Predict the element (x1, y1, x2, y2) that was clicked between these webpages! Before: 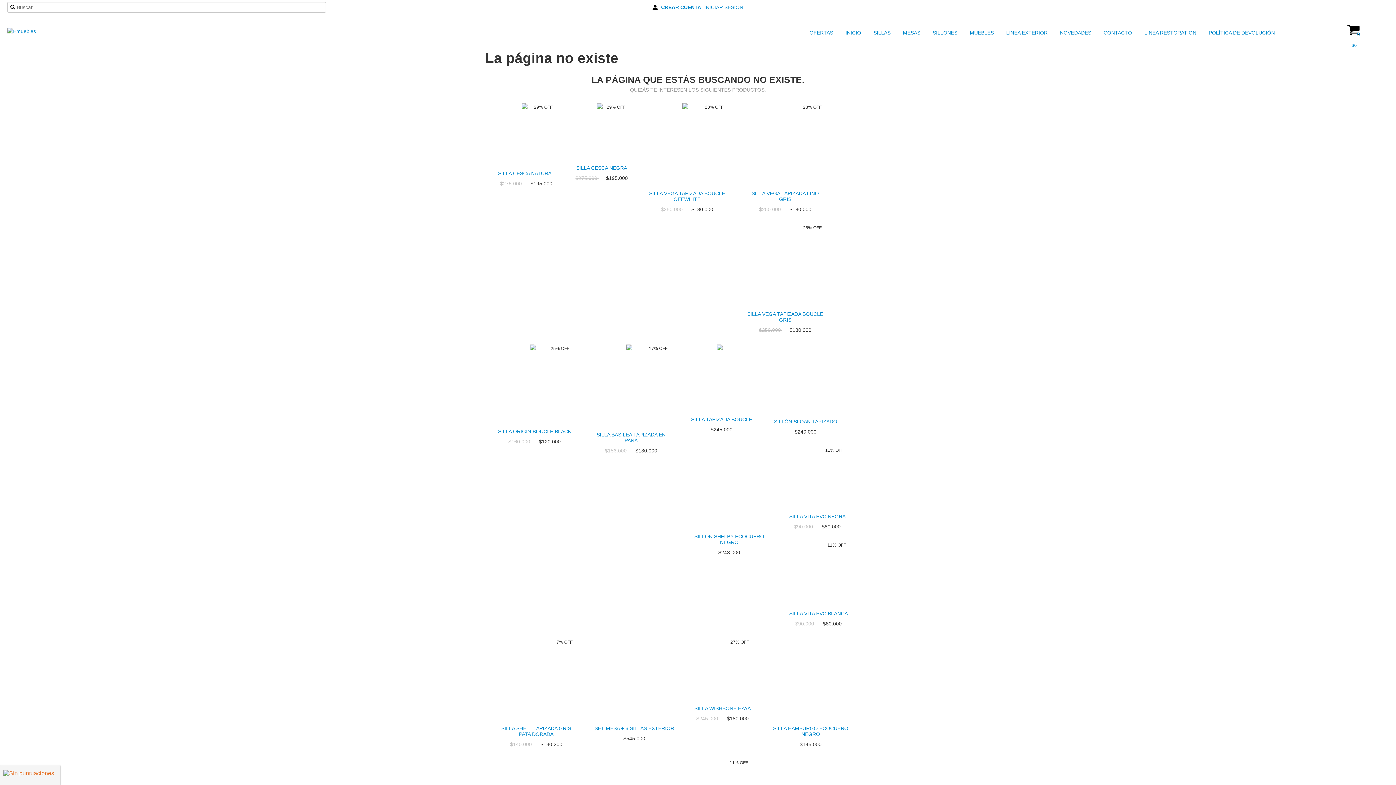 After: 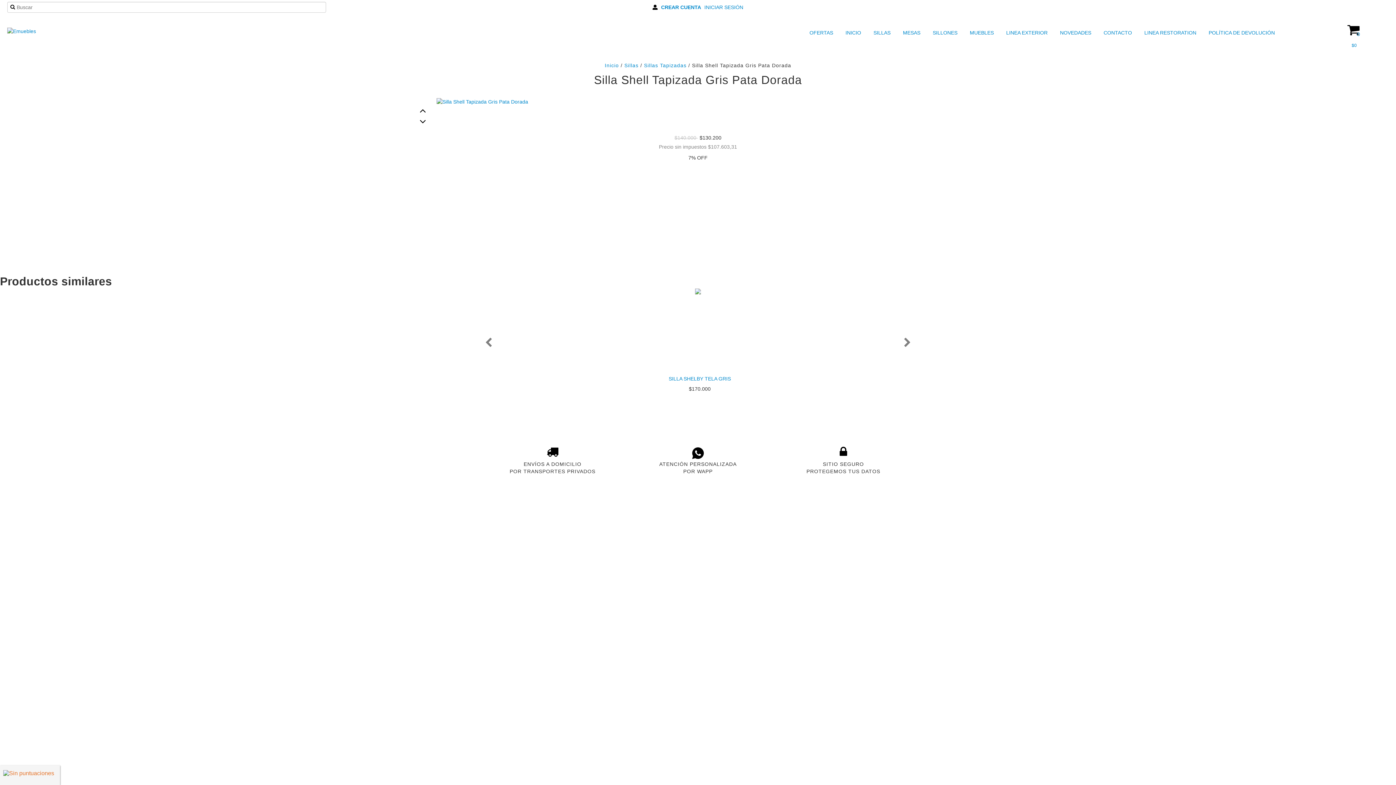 Action: label: SILLA SHELL TAPIZADA GRIS PATA DORADA bbox: (494, 724, 578, 739)